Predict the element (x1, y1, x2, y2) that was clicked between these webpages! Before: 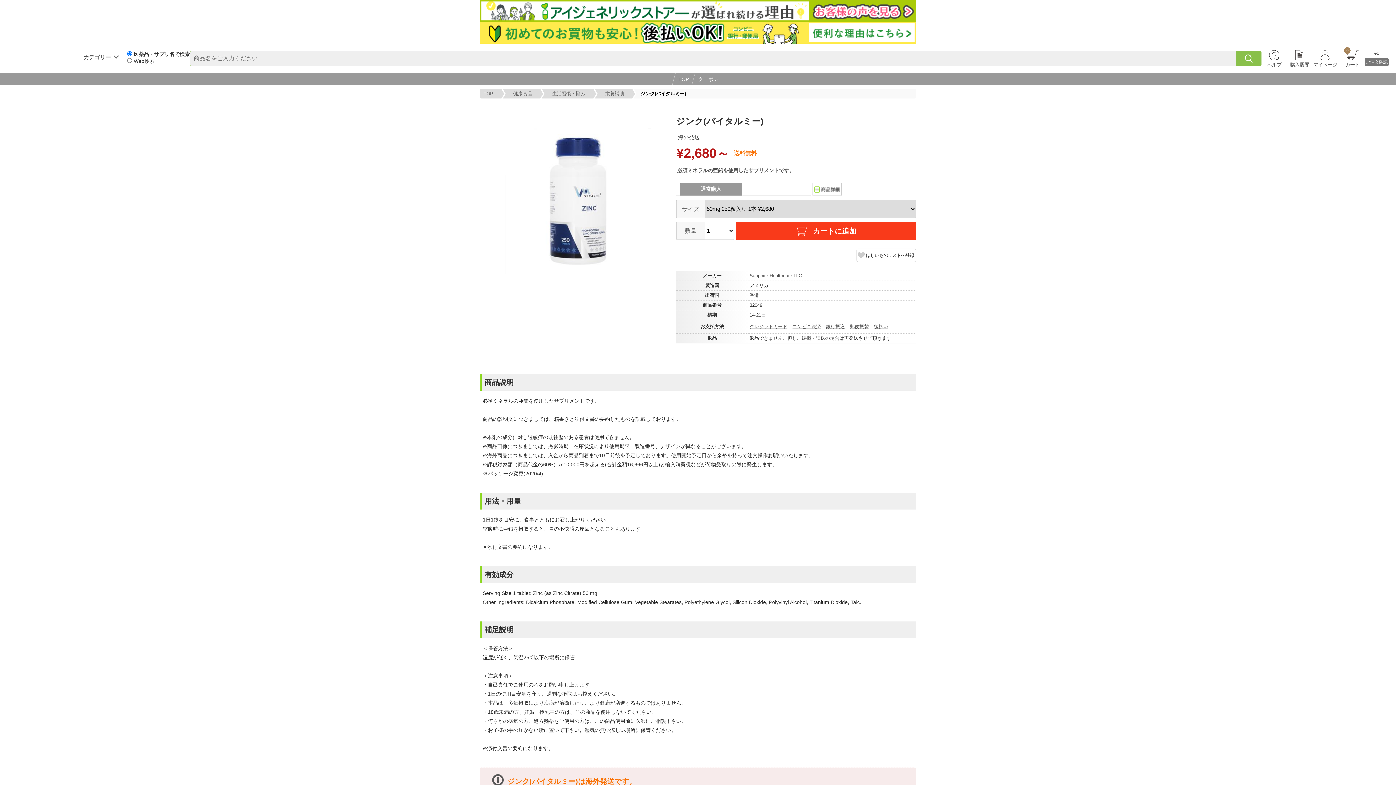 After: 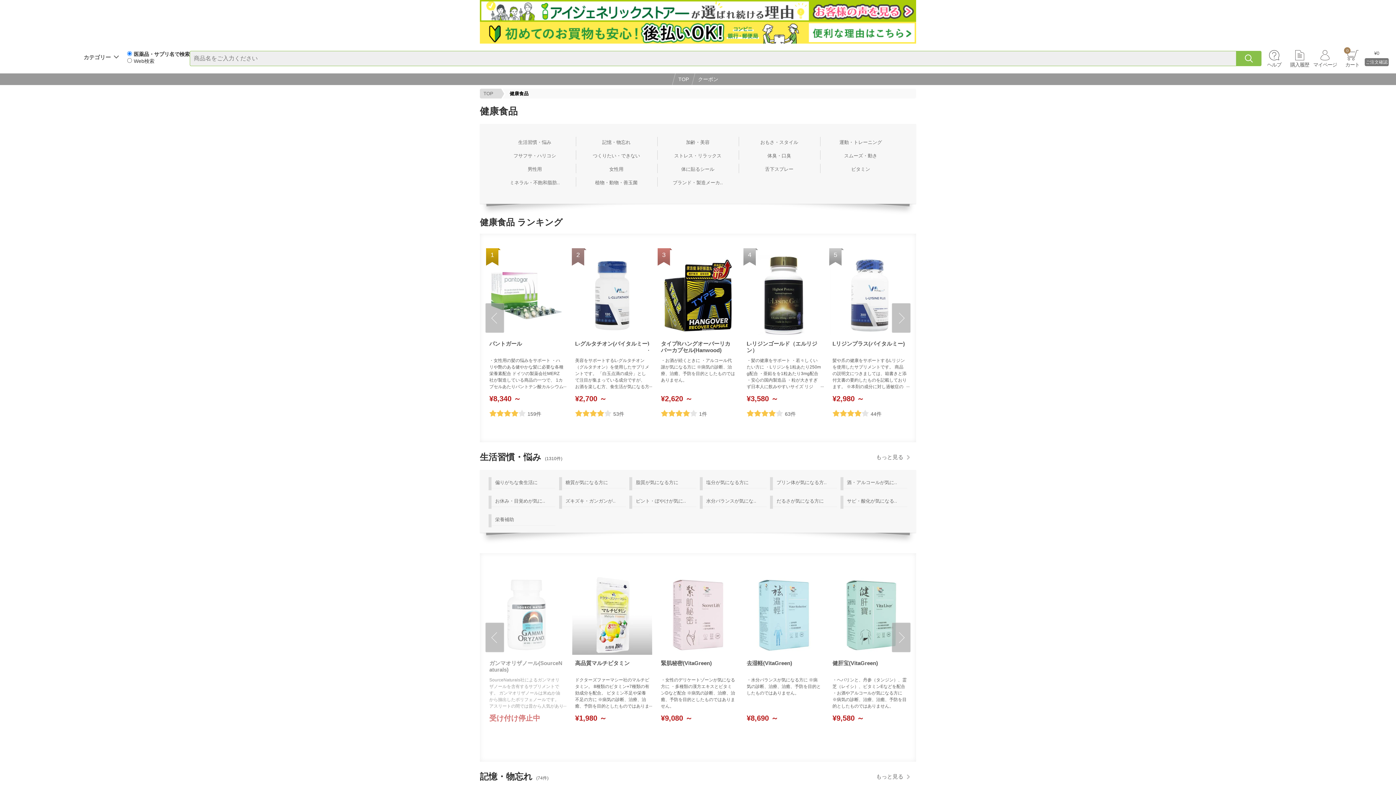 Action: bbox: (493, 88, 532, 98) label: 健康食品